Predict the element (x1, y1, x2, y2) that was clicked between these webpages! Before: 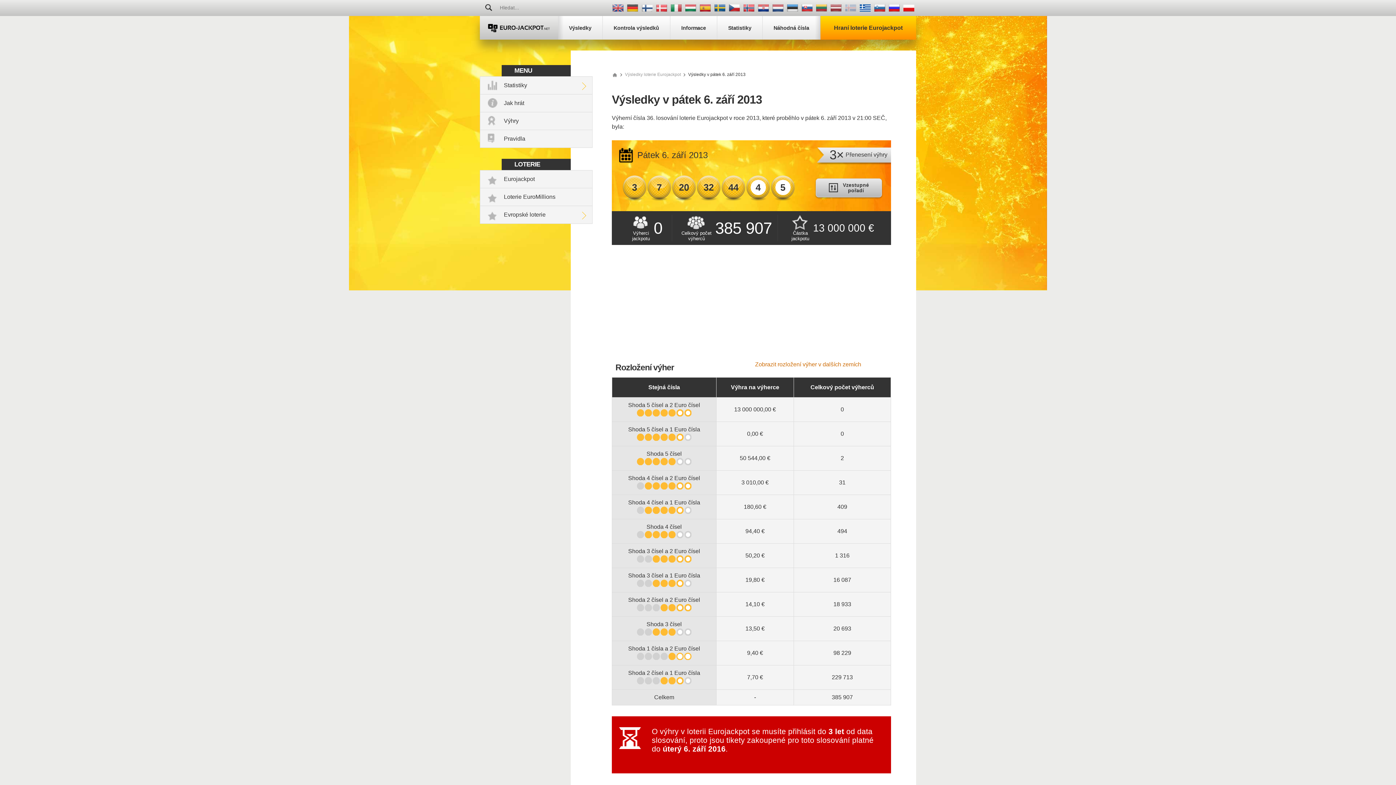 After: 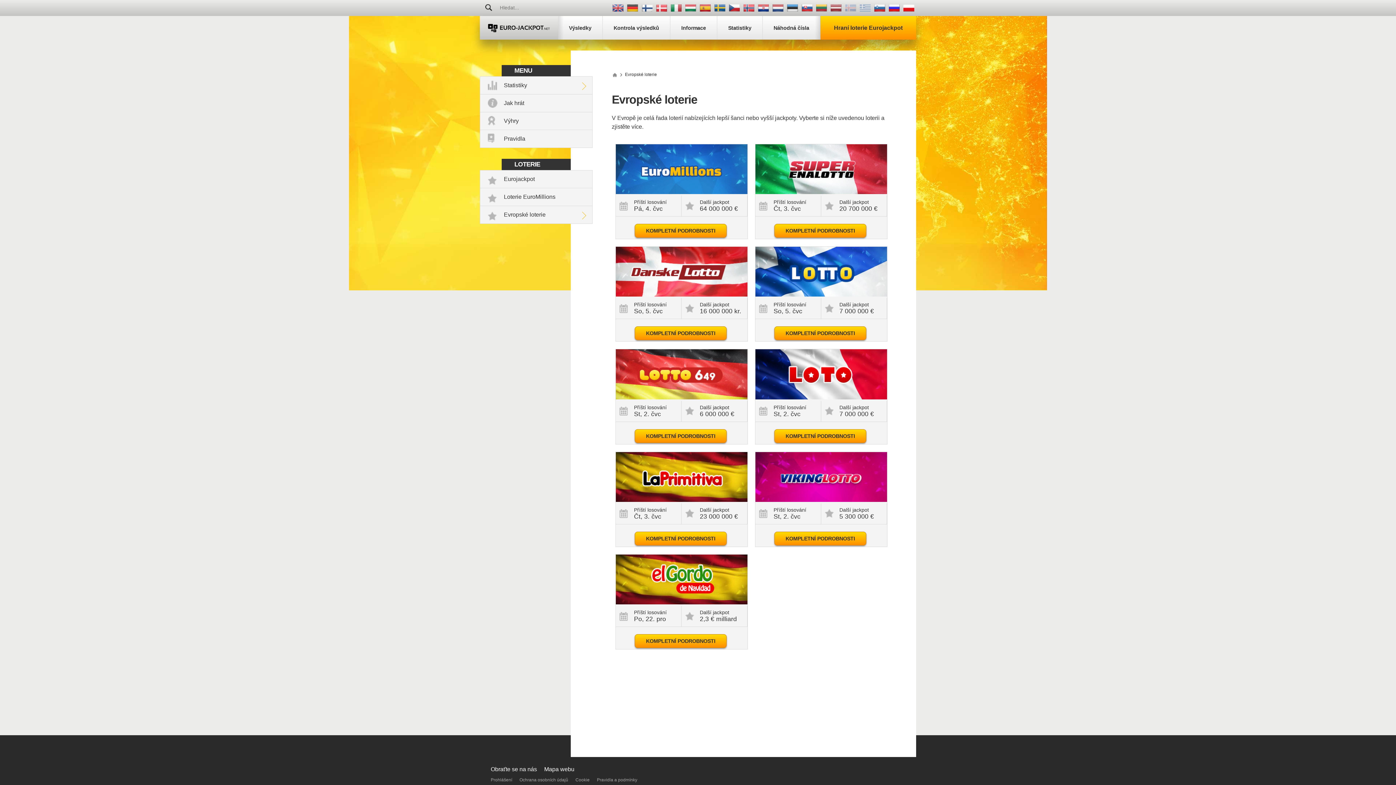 Action: label: Evropské loterie bbox: (480, 206, 592, 224)